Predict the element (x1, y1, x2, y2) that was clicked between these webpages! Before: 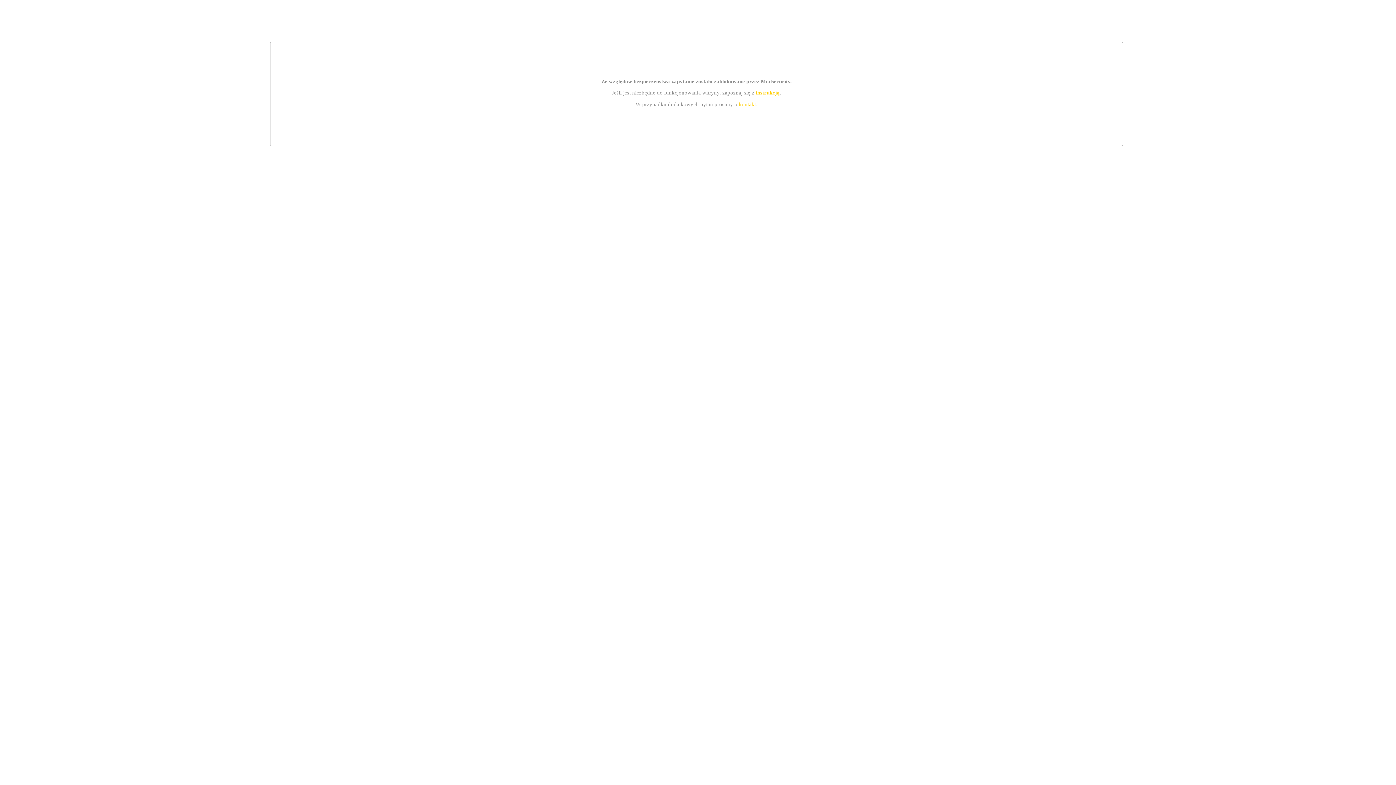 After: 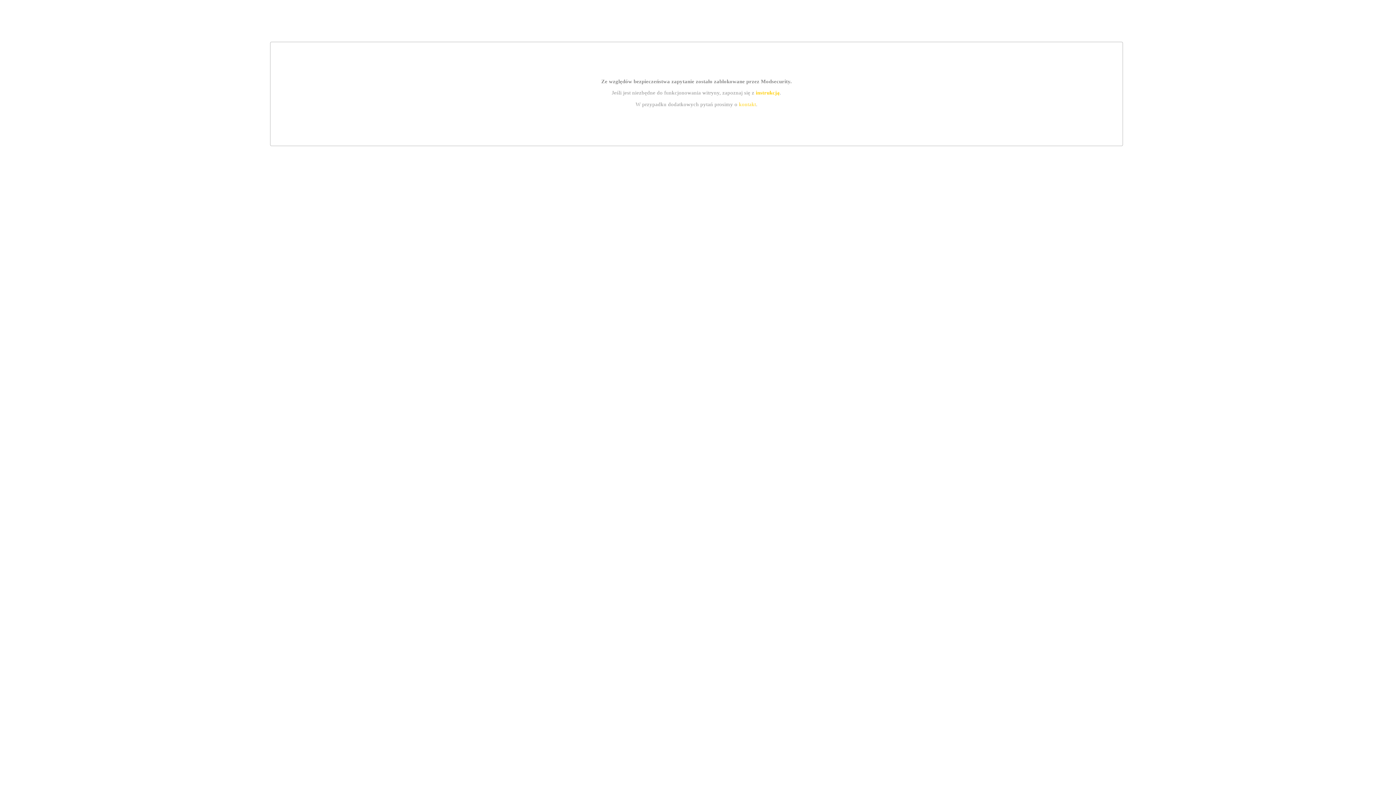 Action: label: kontakt bbox: (739, 101, 756, 107)